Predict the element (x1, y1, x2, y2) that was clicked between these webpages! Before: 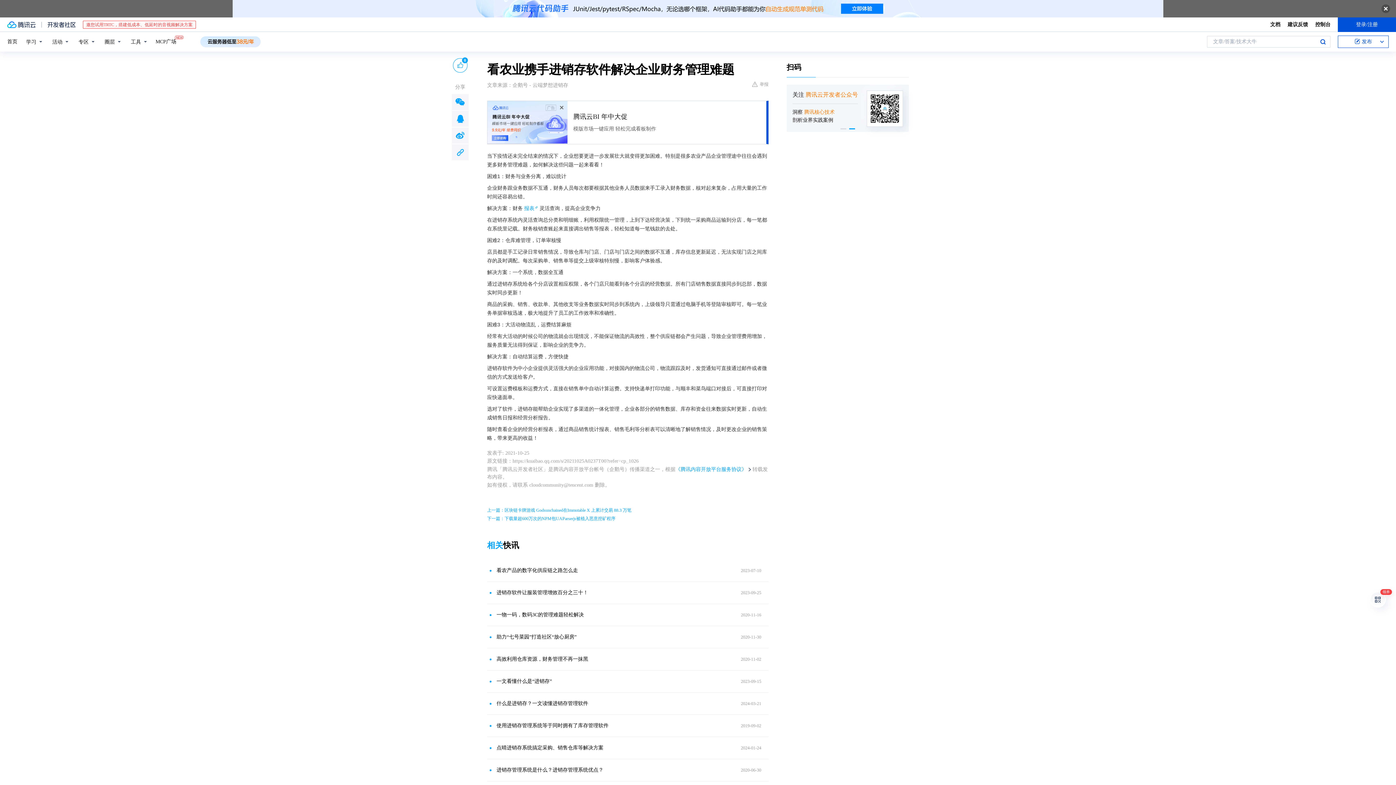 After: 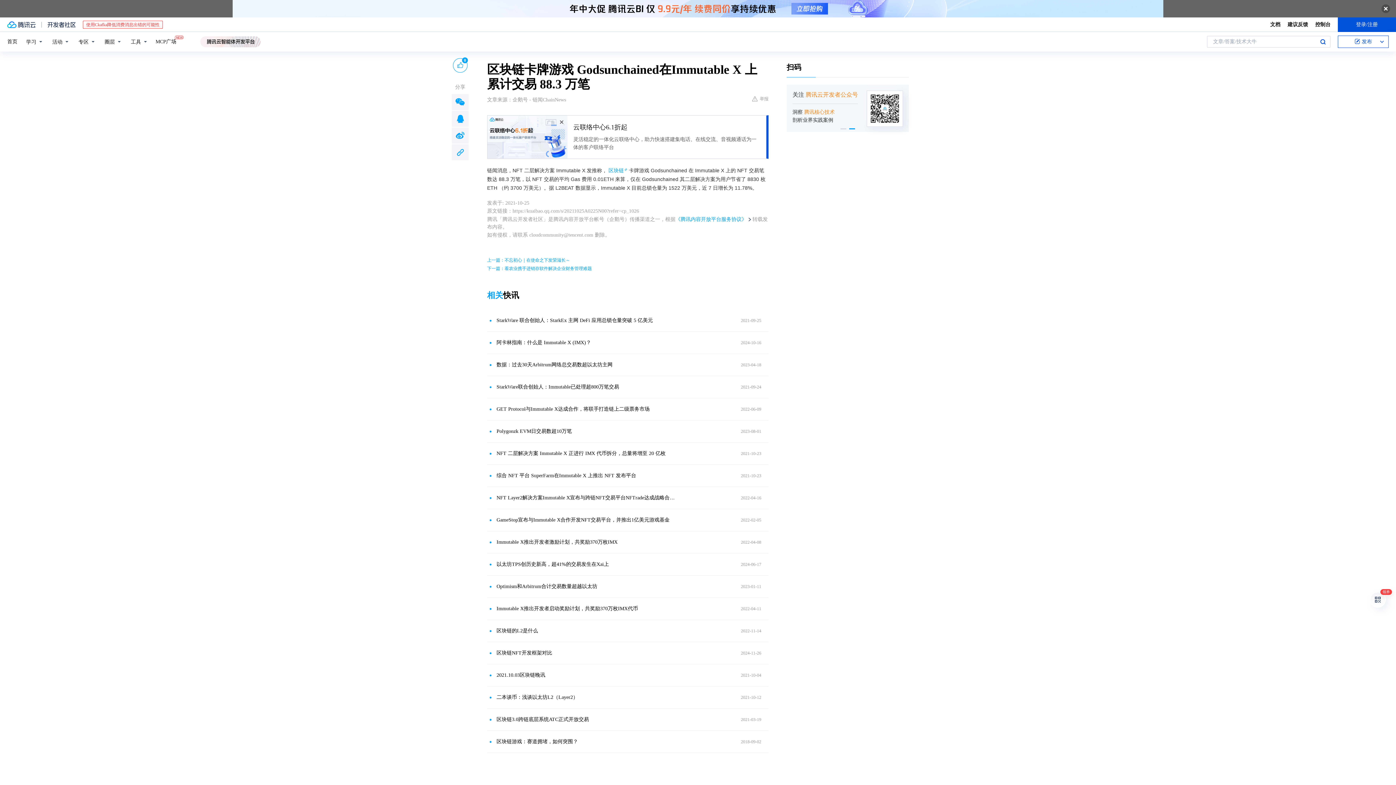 Action: bbox: (487, 508, 631, 513) label: 上一篇：区块链卡牌游戏 Godsunchained在Immutable X 上累计交易 88.3 万笔